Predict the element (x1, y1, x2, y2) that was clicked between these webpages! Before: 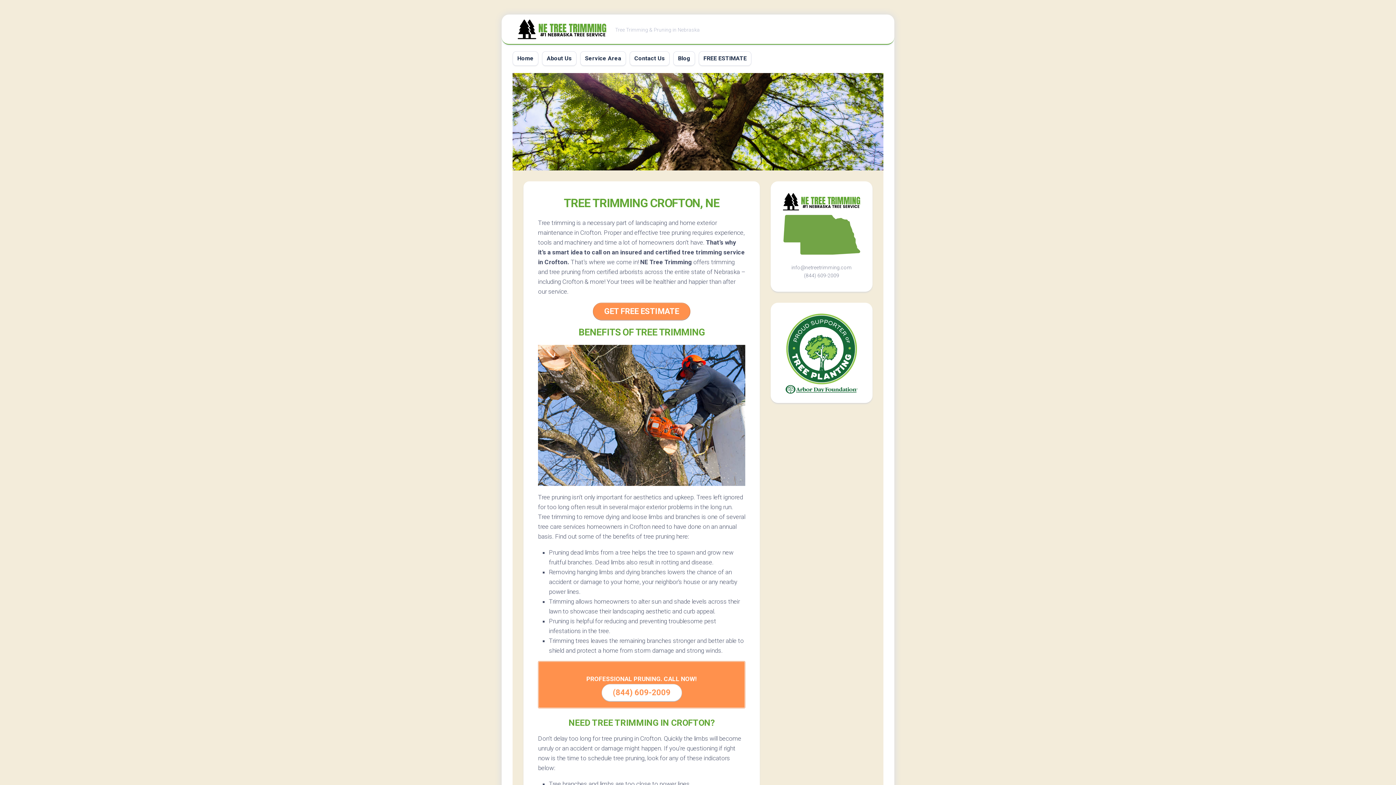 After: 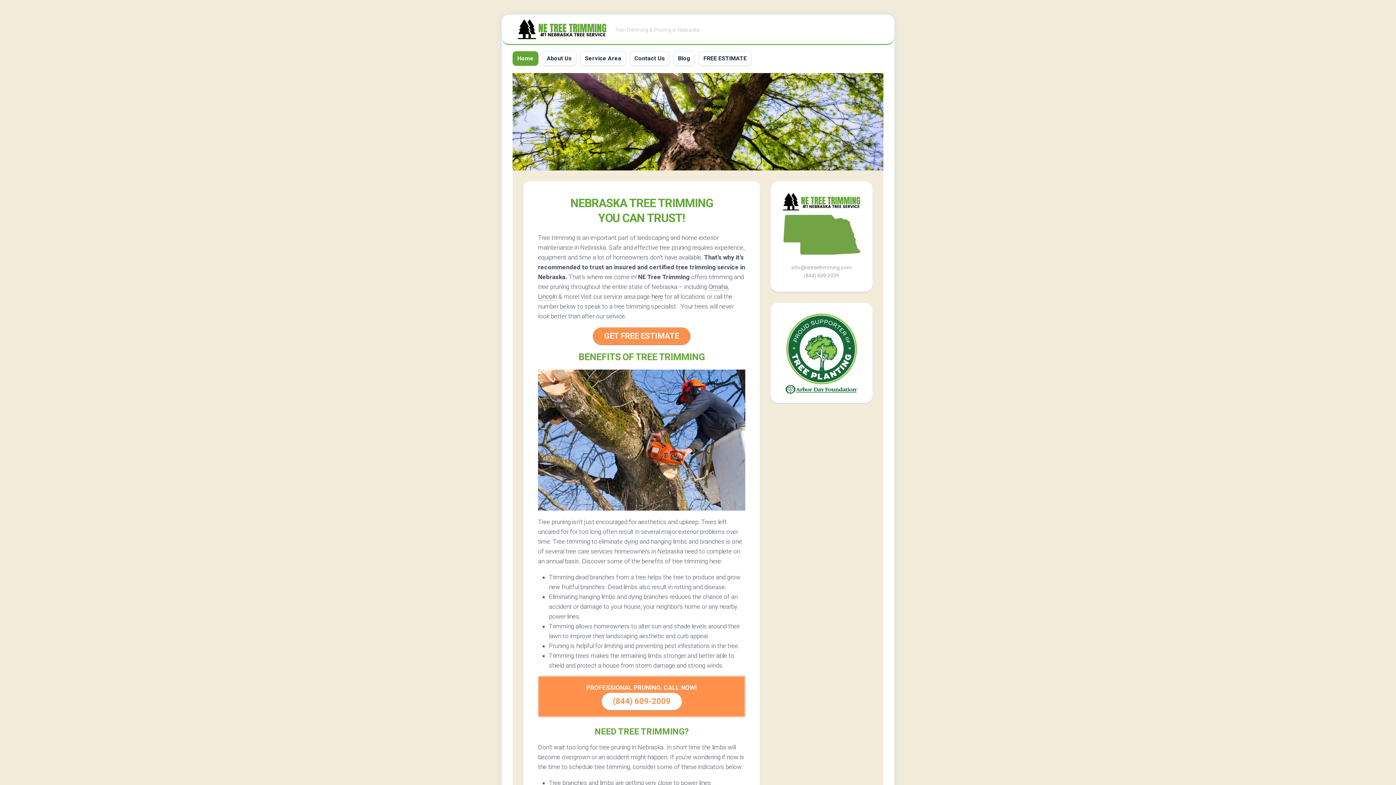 Action: bbox: (512, 73, 883, 170)